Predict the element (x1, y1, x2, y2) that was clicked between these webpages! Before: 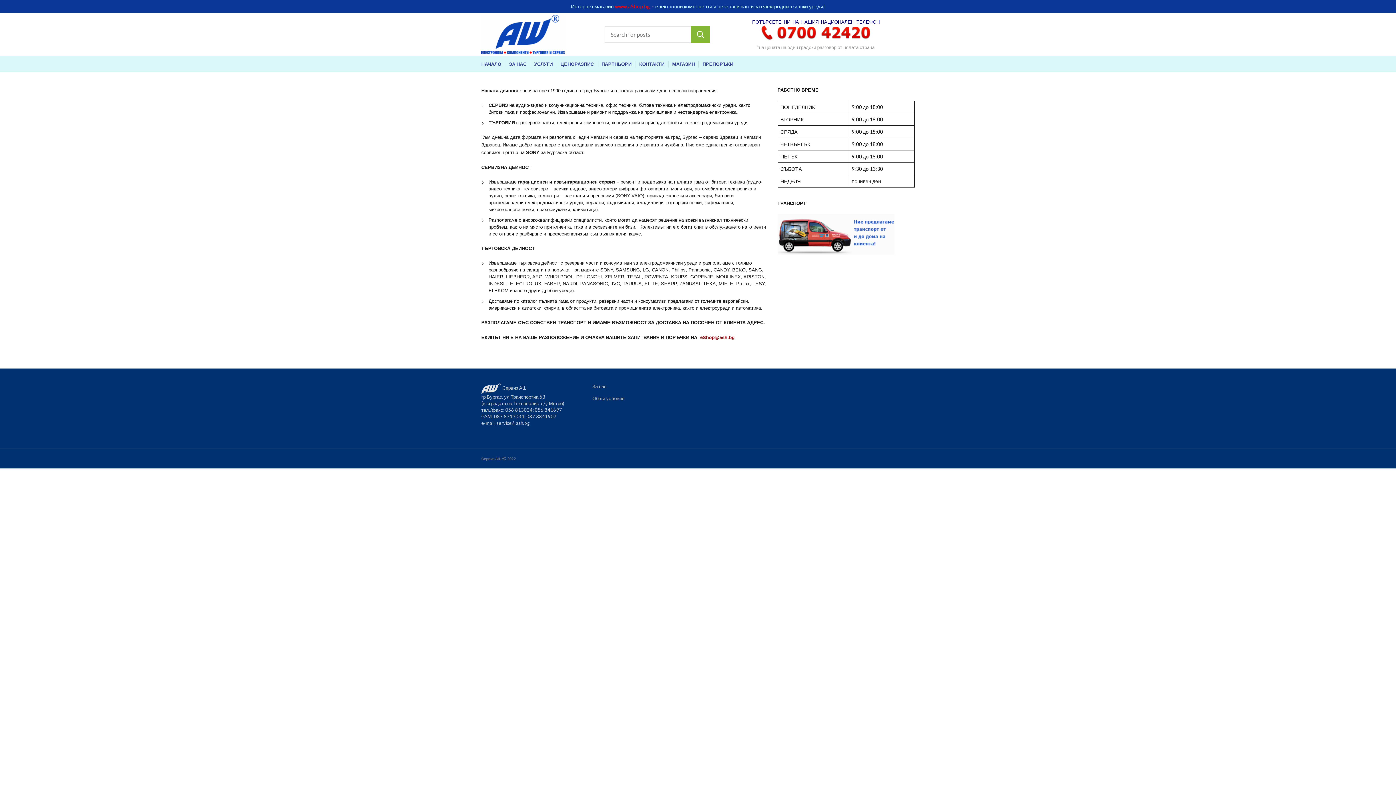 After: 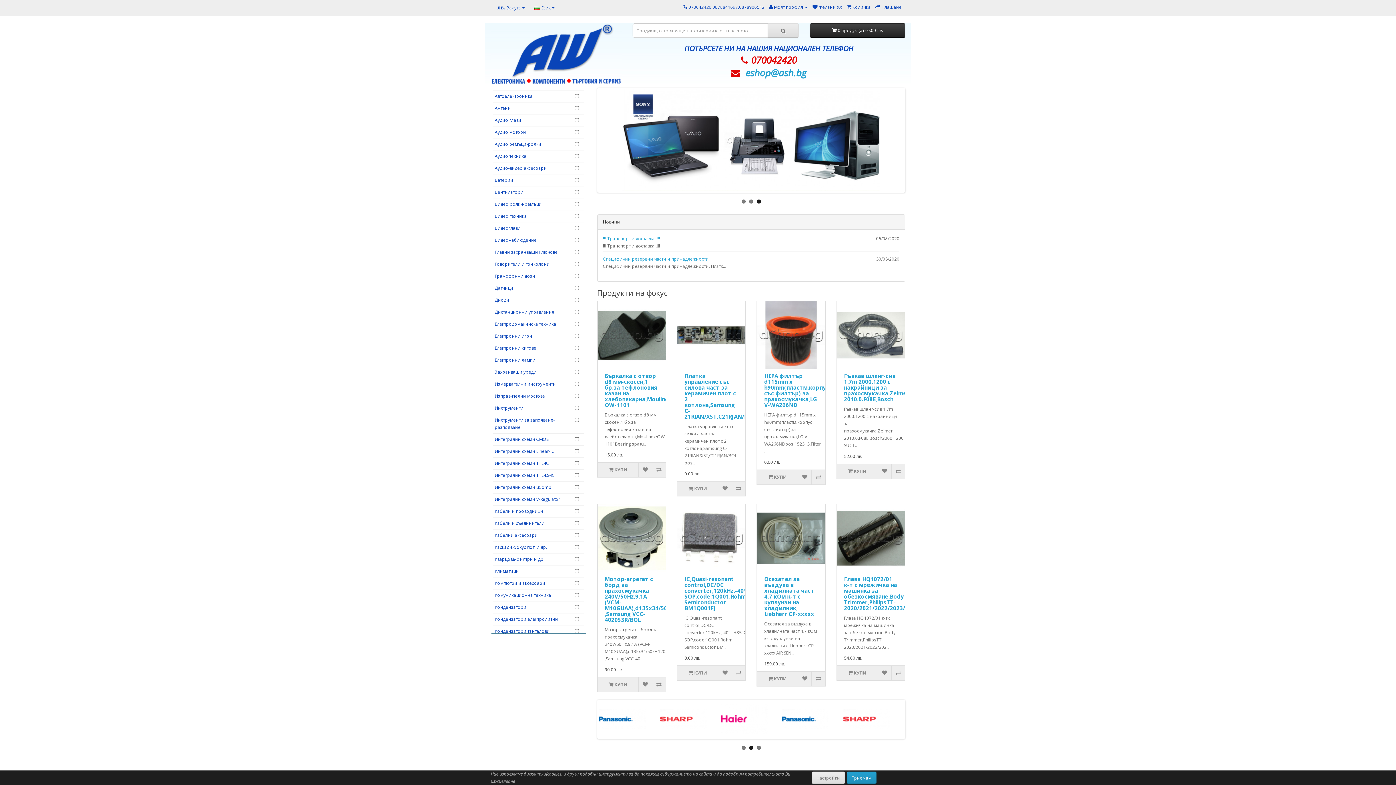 Action: bbox: (761, 29, 870, 35)